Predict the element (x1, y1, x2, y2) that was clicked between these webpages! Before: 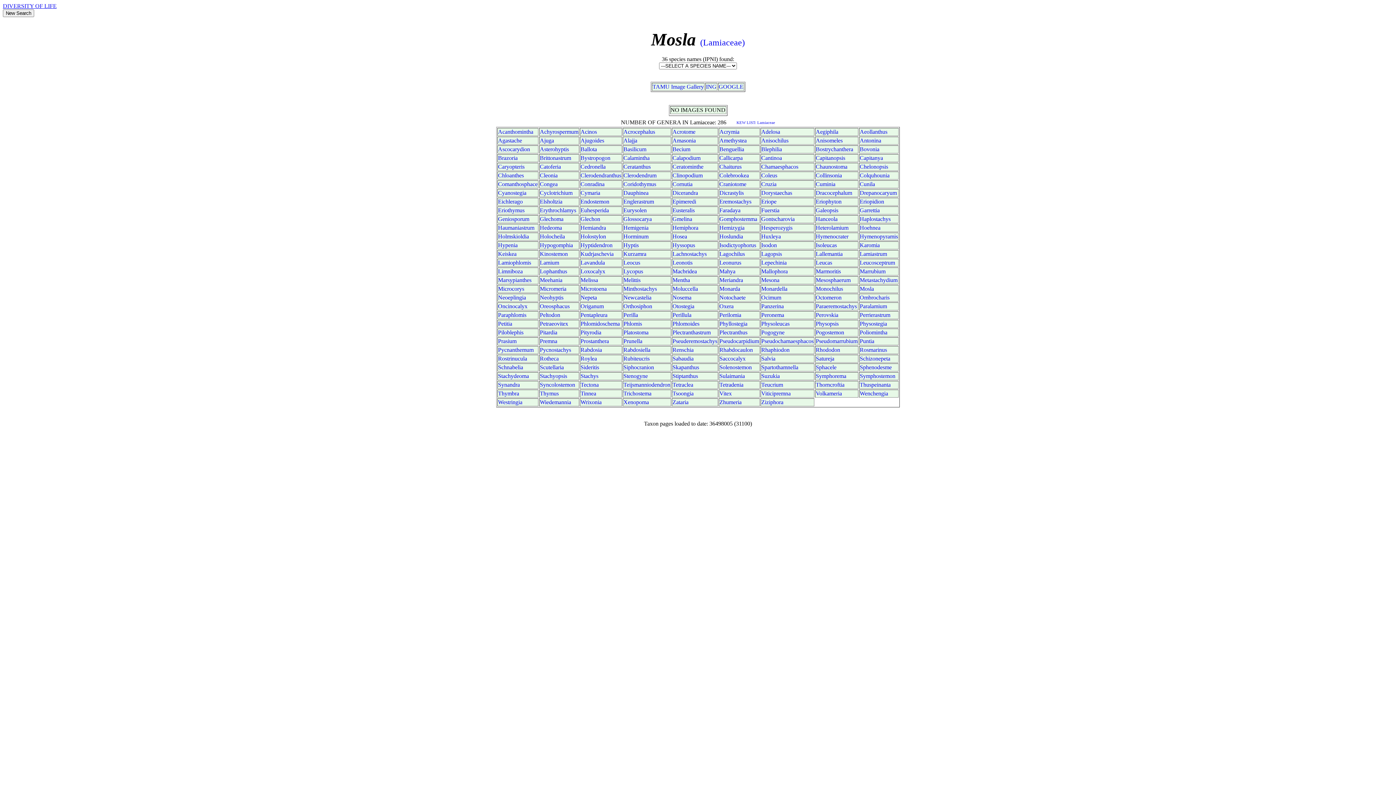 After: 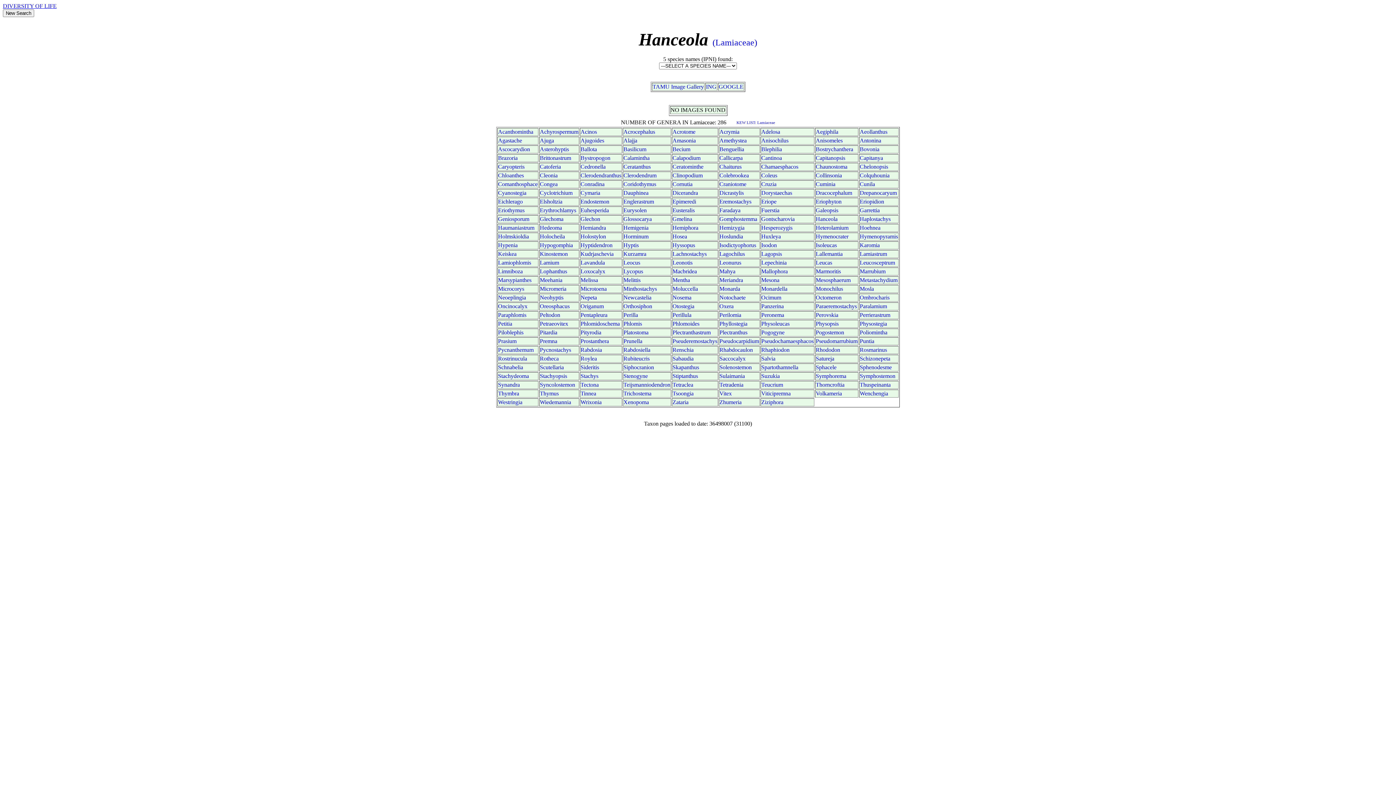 Action: bbox: (816, 216, 837, 222) label: Hanceola